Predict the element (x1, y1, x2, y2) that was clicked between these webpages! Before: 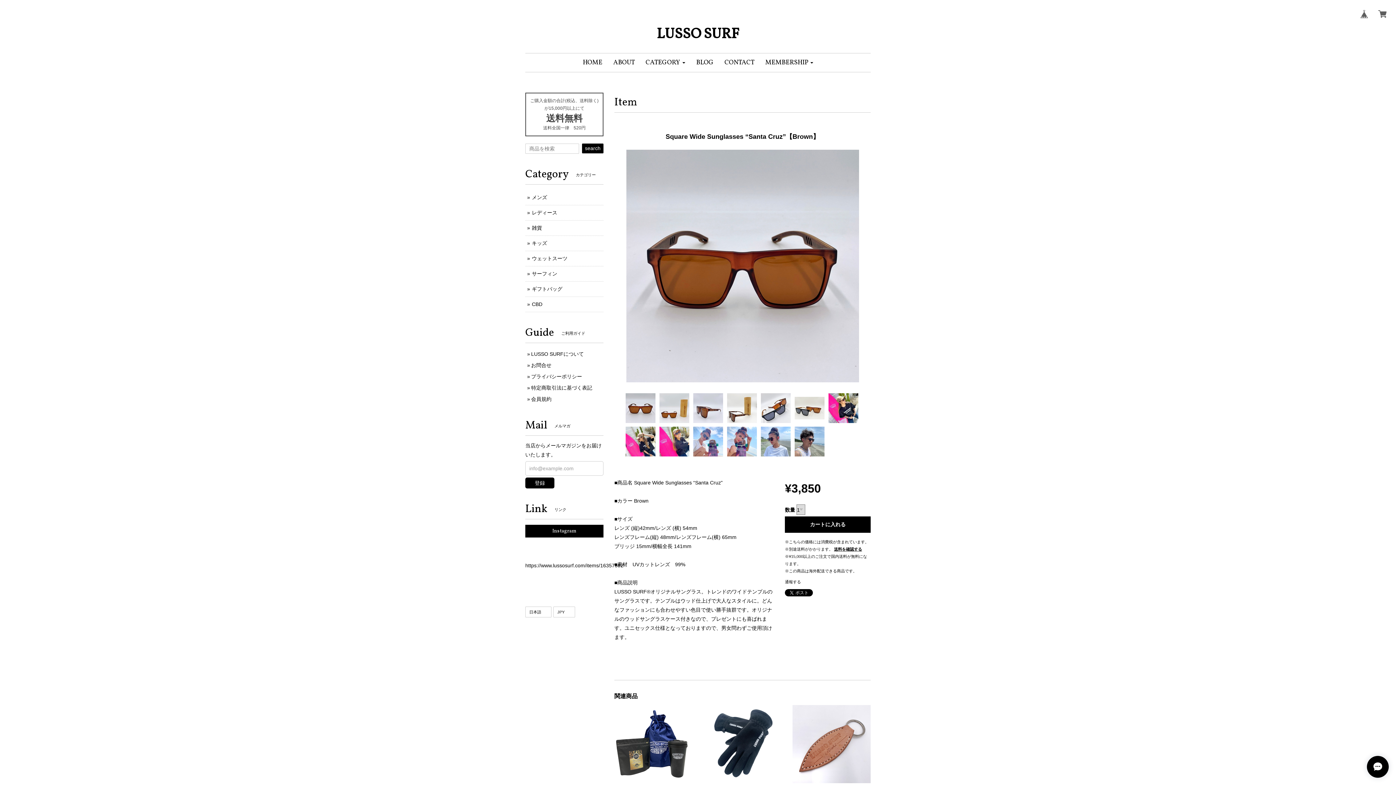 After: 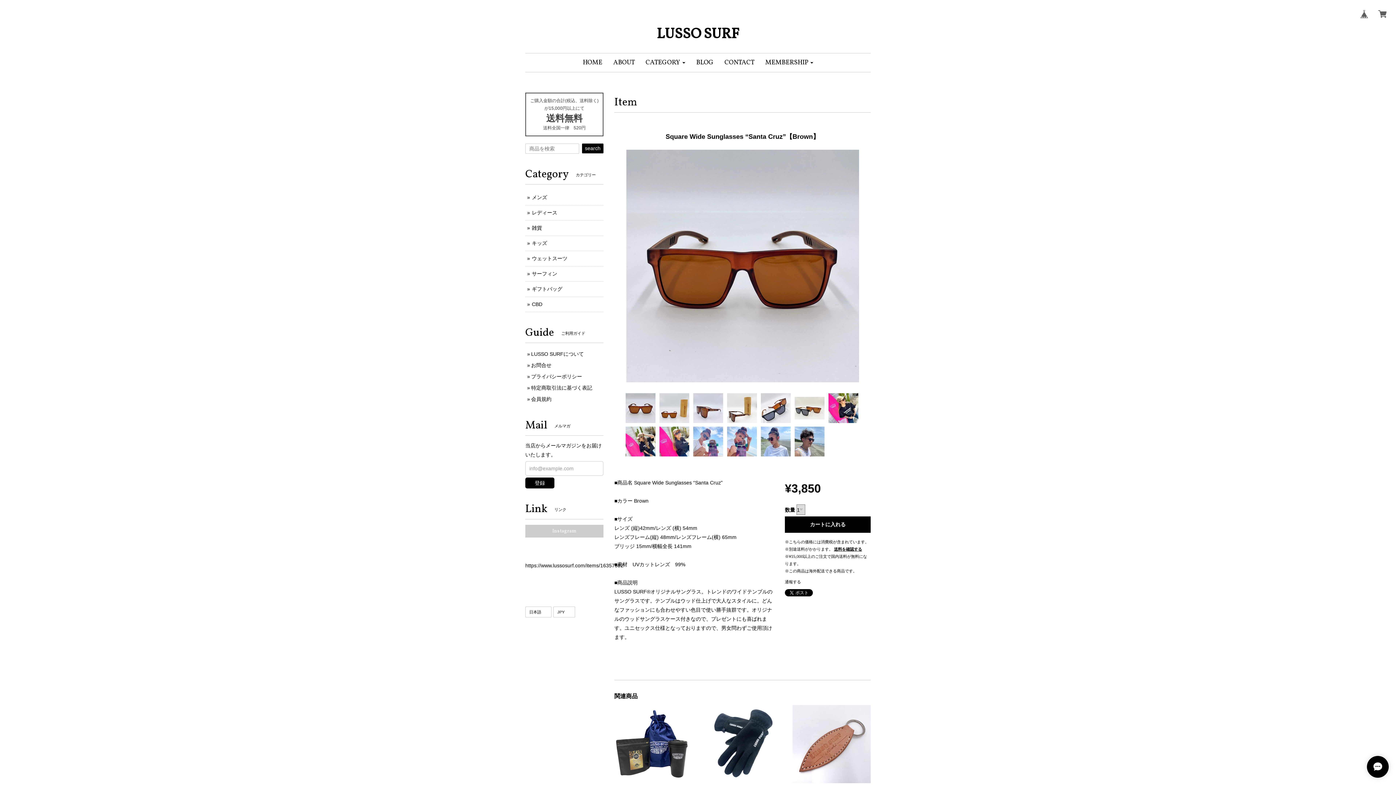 Action: bbox: (525, 525, 603, 537) label: Instagram